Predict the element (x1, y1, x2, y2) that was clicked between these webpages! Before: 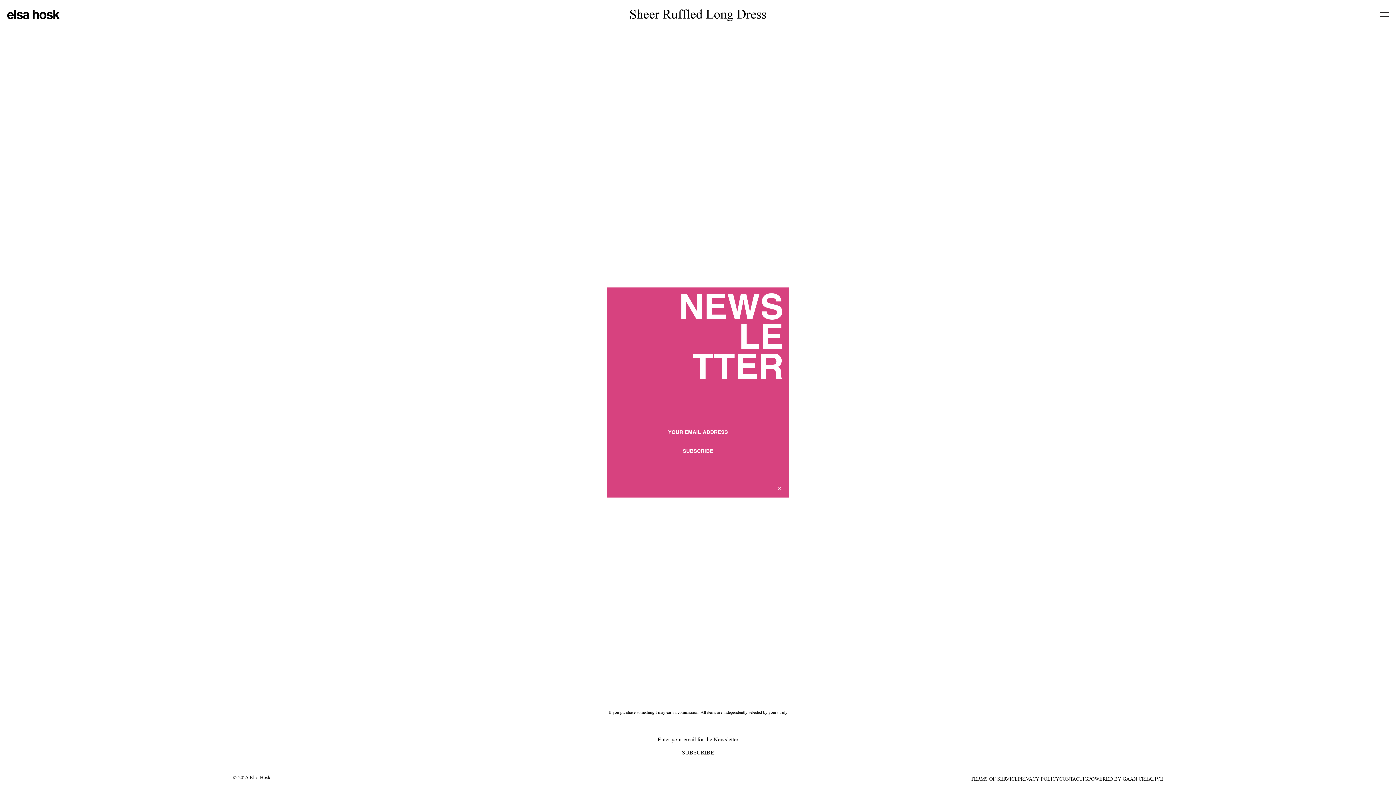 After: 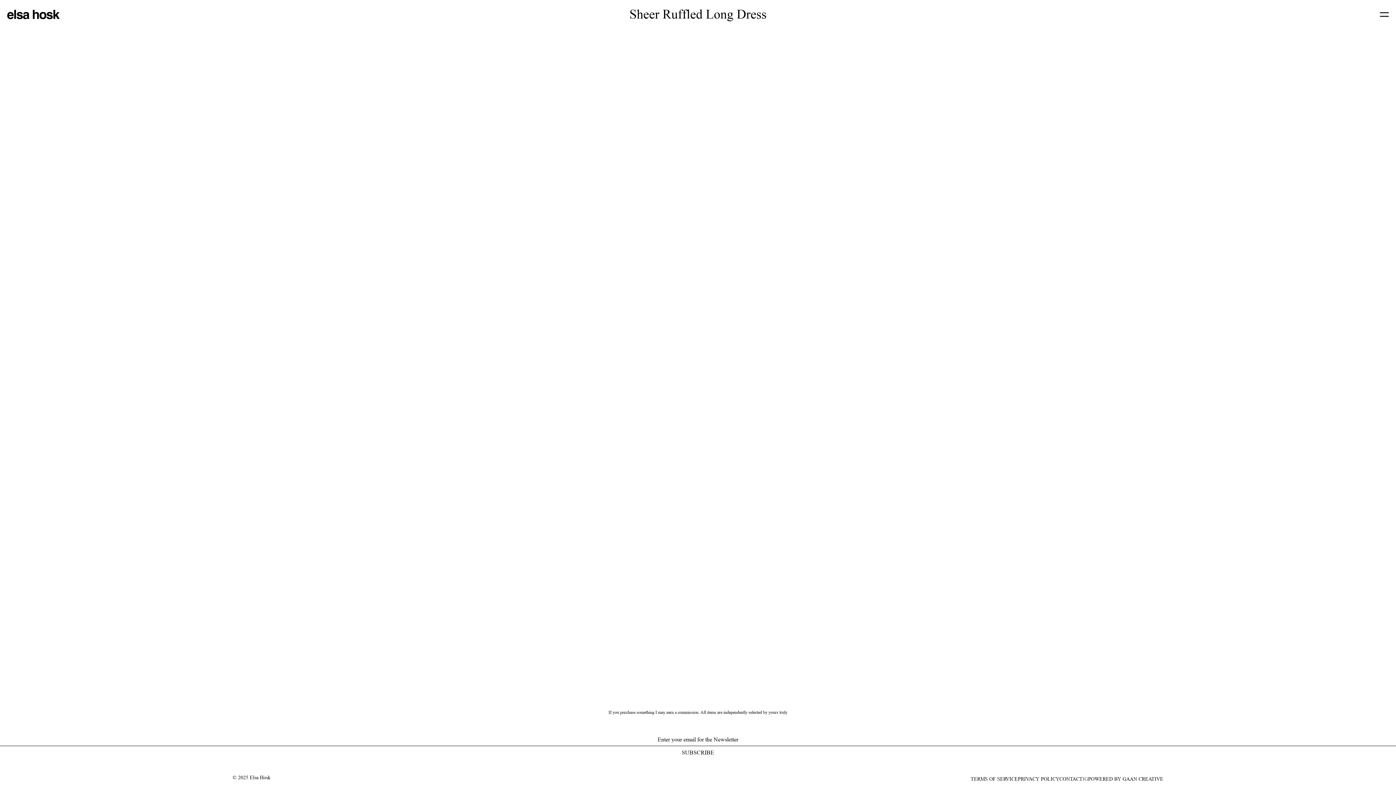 Action: label: IG bbox: (1082, 776, 1088, 781)